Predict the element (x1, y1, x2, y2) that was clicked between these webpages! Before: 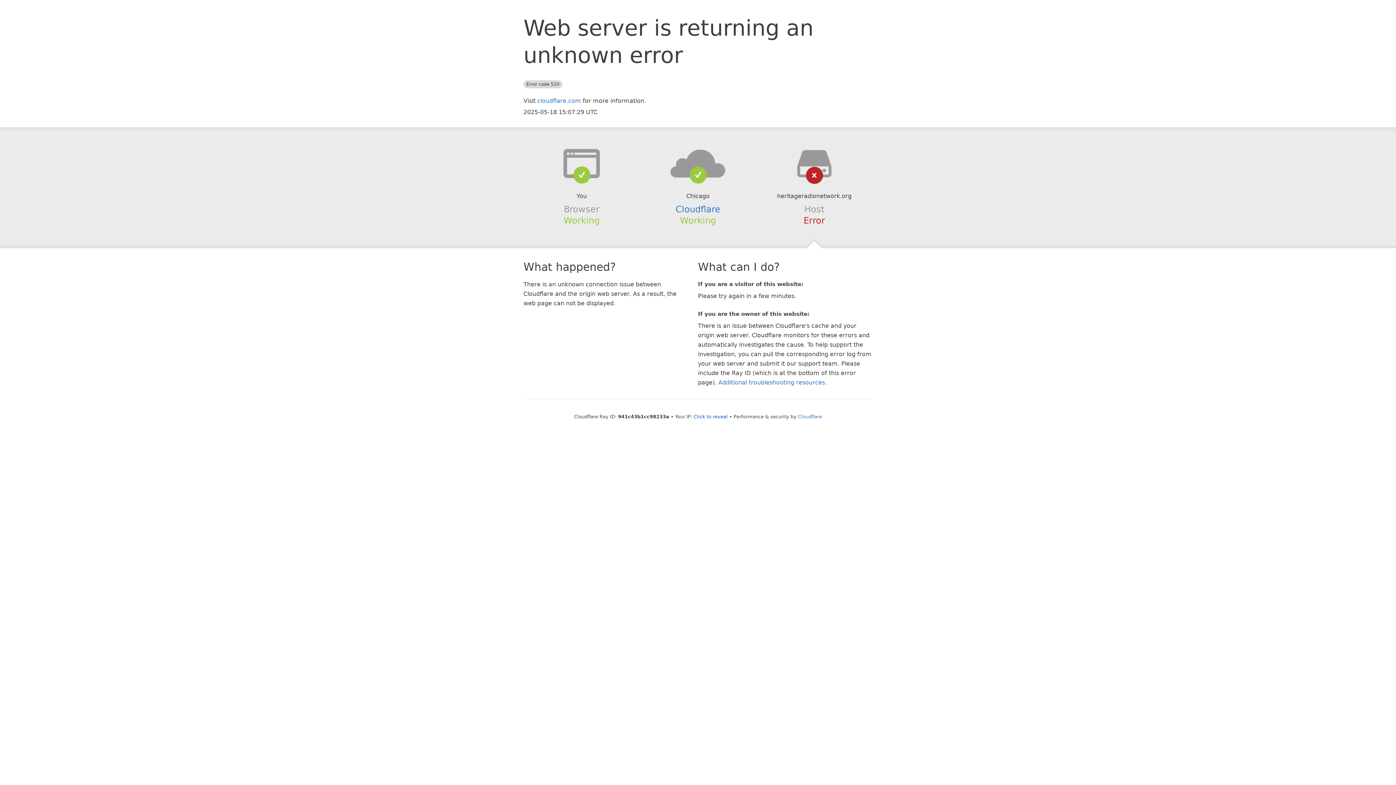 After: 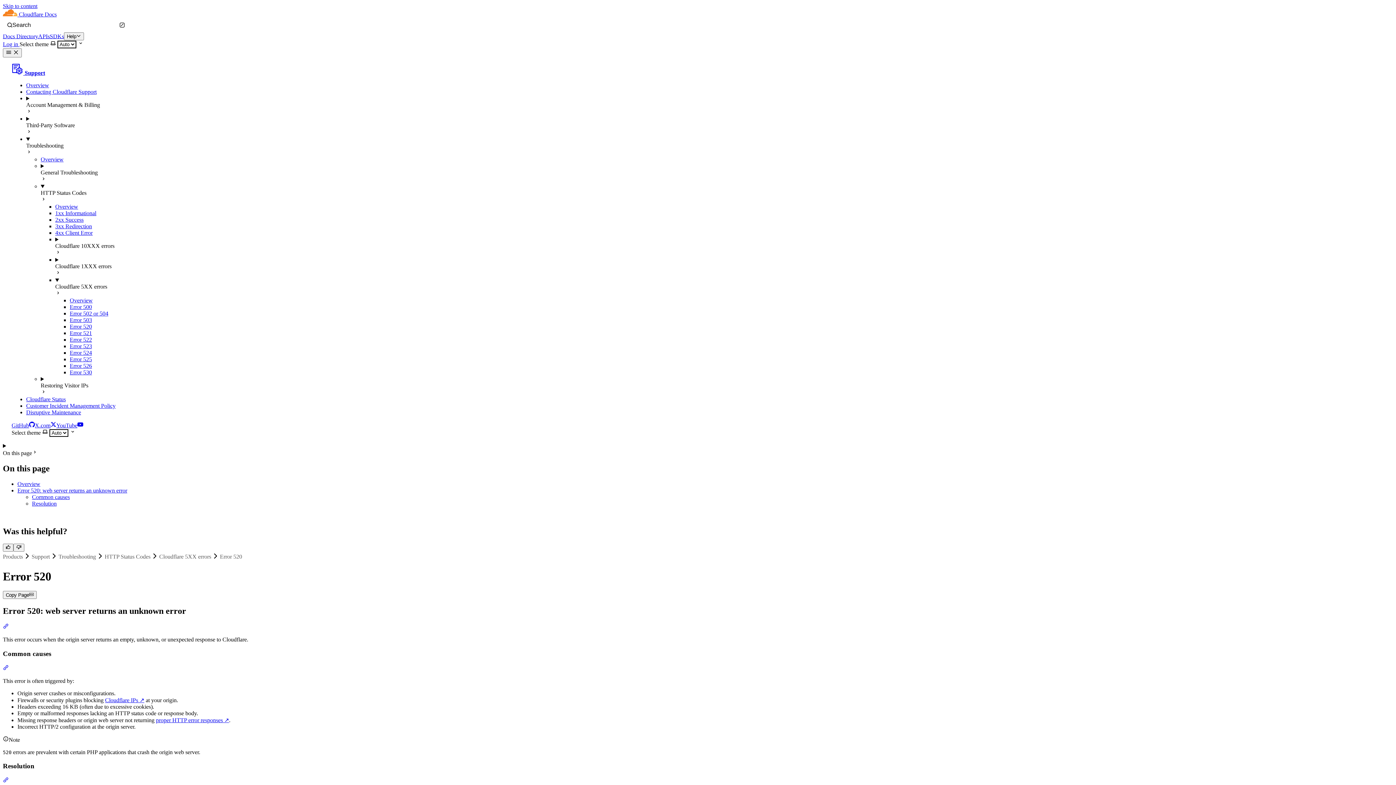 Action: bbox: (718, 379, 825, 386) label: Additional troubleshooting resources